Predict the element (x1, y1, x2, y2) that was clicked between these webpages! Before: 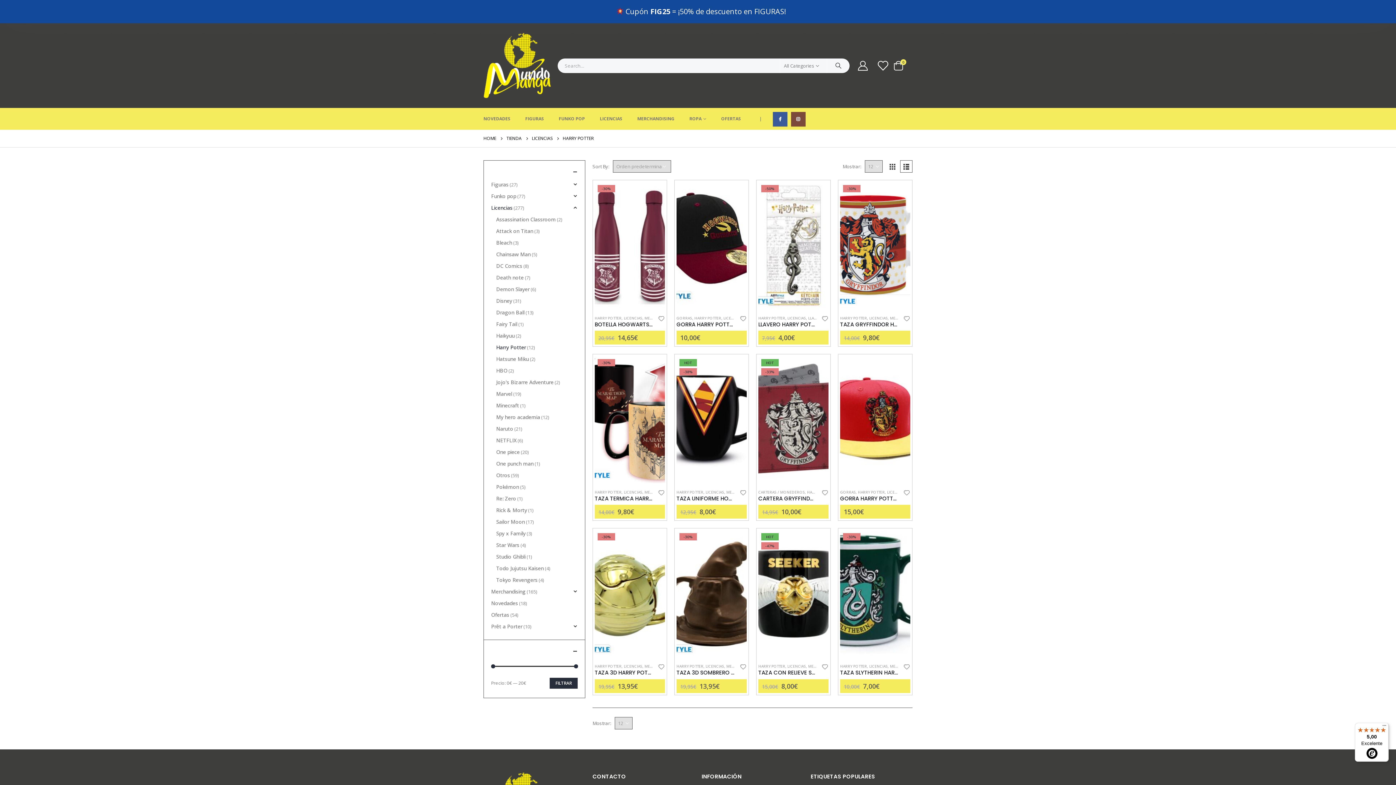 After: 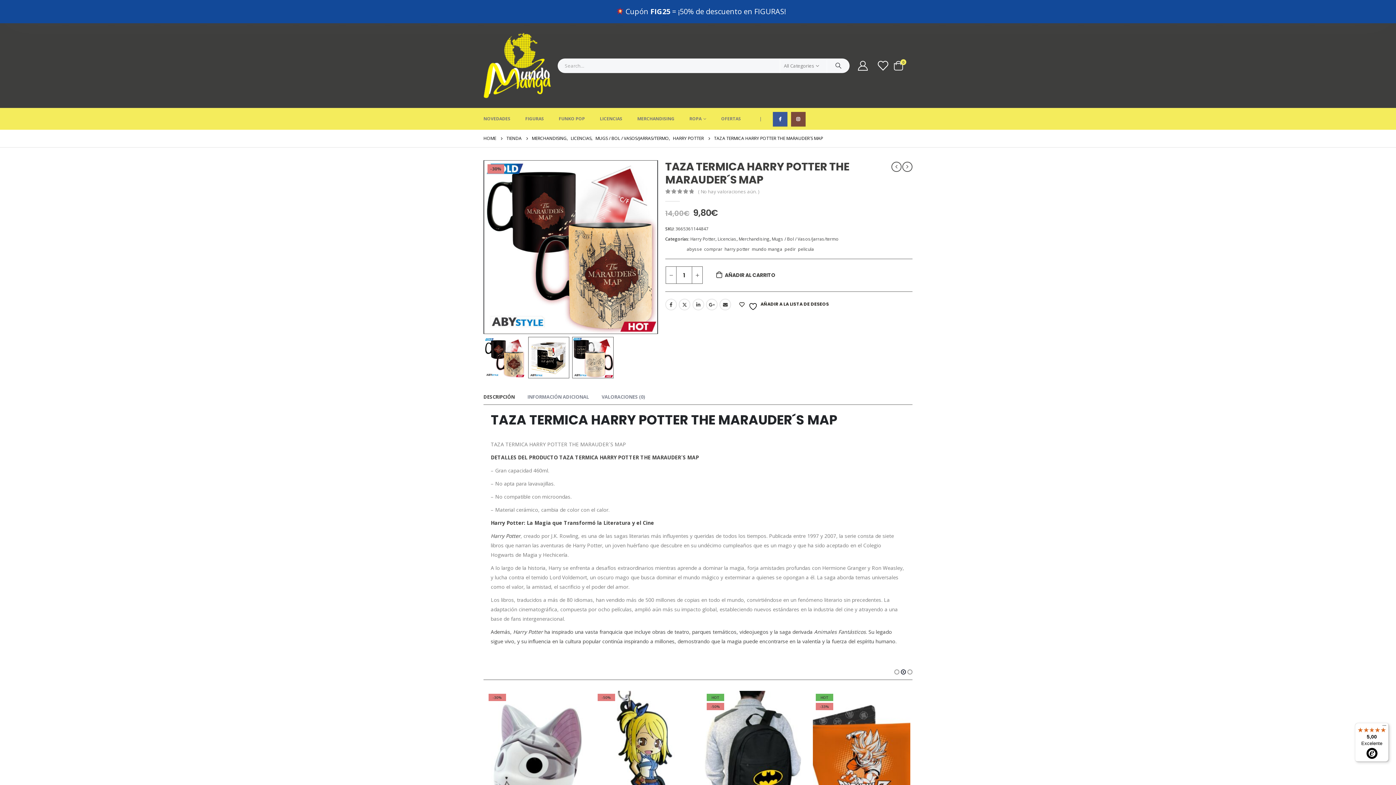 Action: label: TAZA TERMICA HARRY POTTER THE MARAUDER´S MAP bbox: (594, 495, 665, 502)